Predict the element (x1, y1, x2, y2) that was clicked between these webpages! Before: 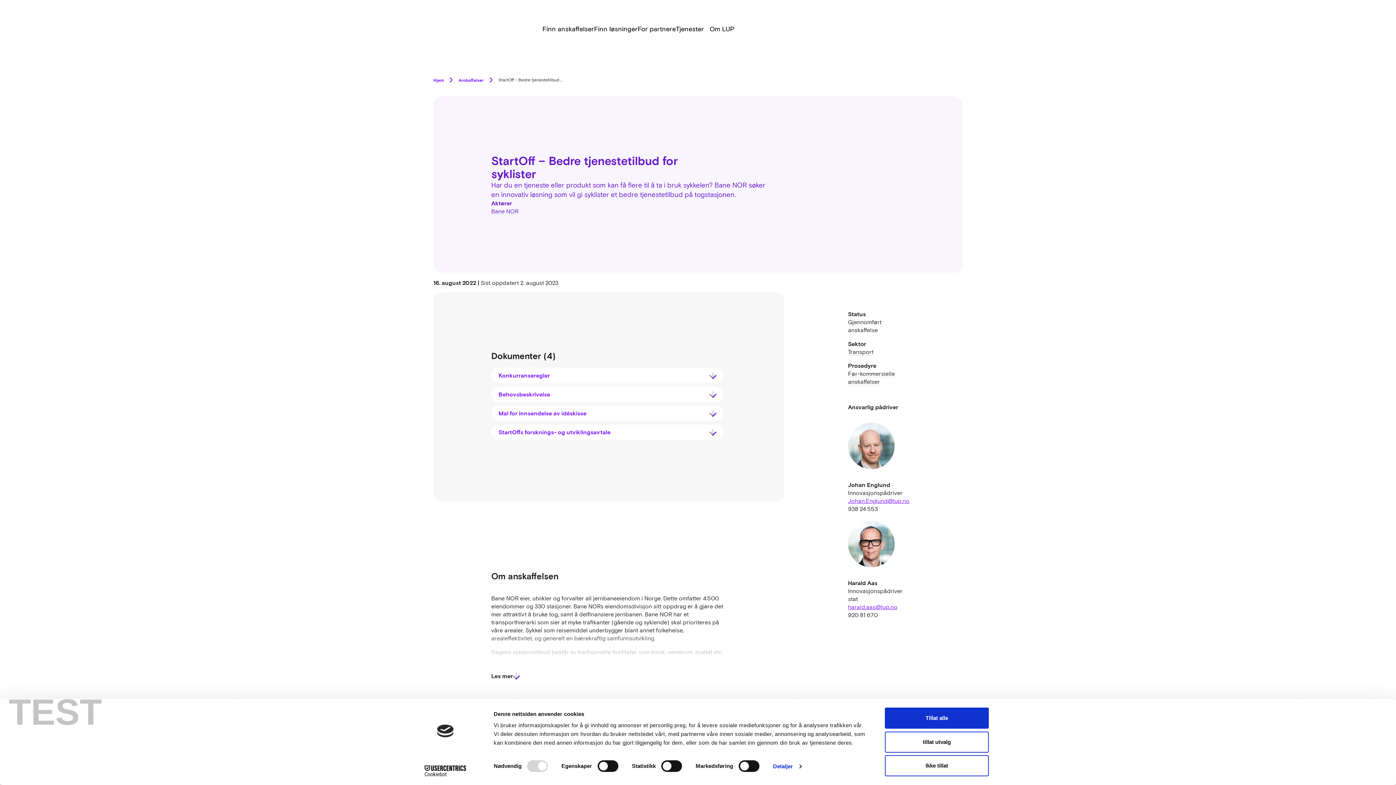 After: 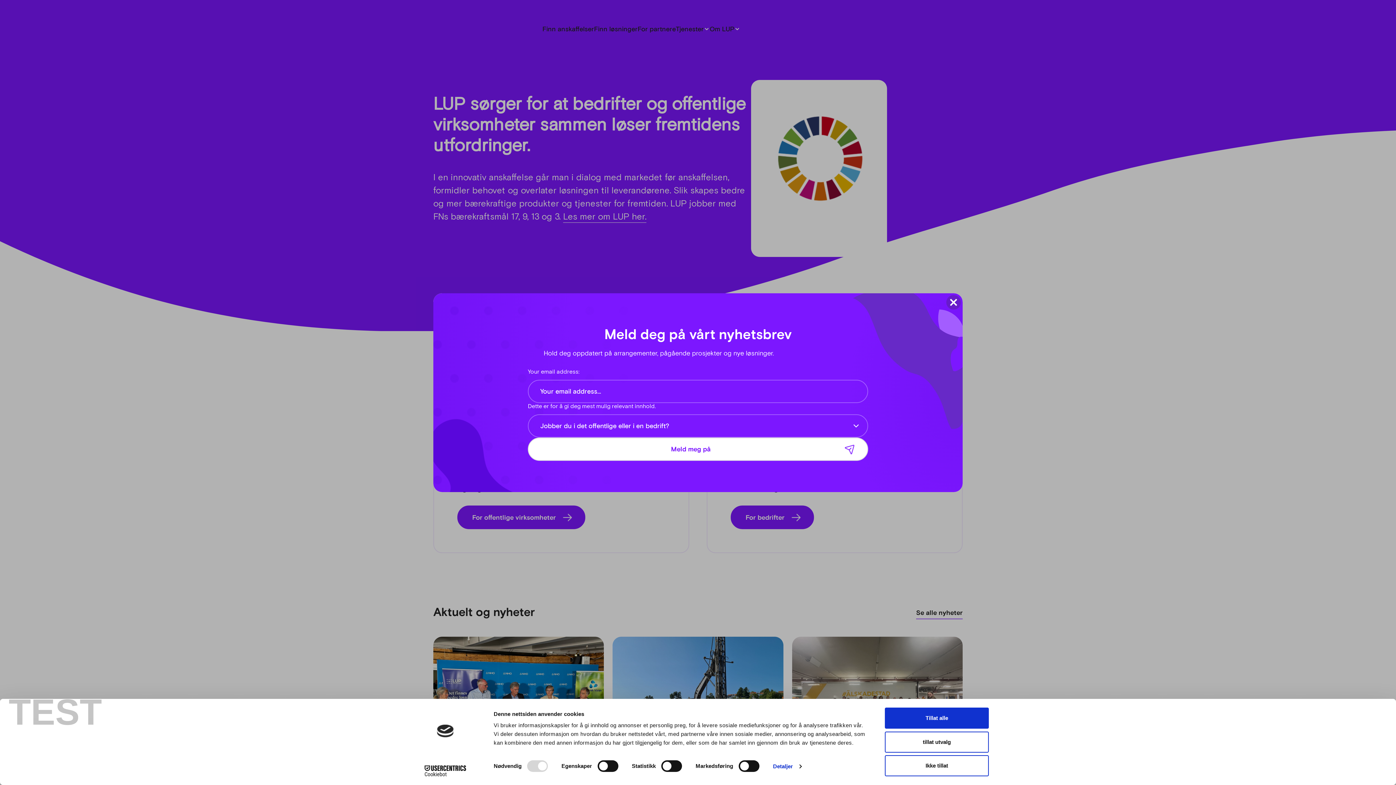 Action: bbox: (433, 75, 458, 84) label: Hjem